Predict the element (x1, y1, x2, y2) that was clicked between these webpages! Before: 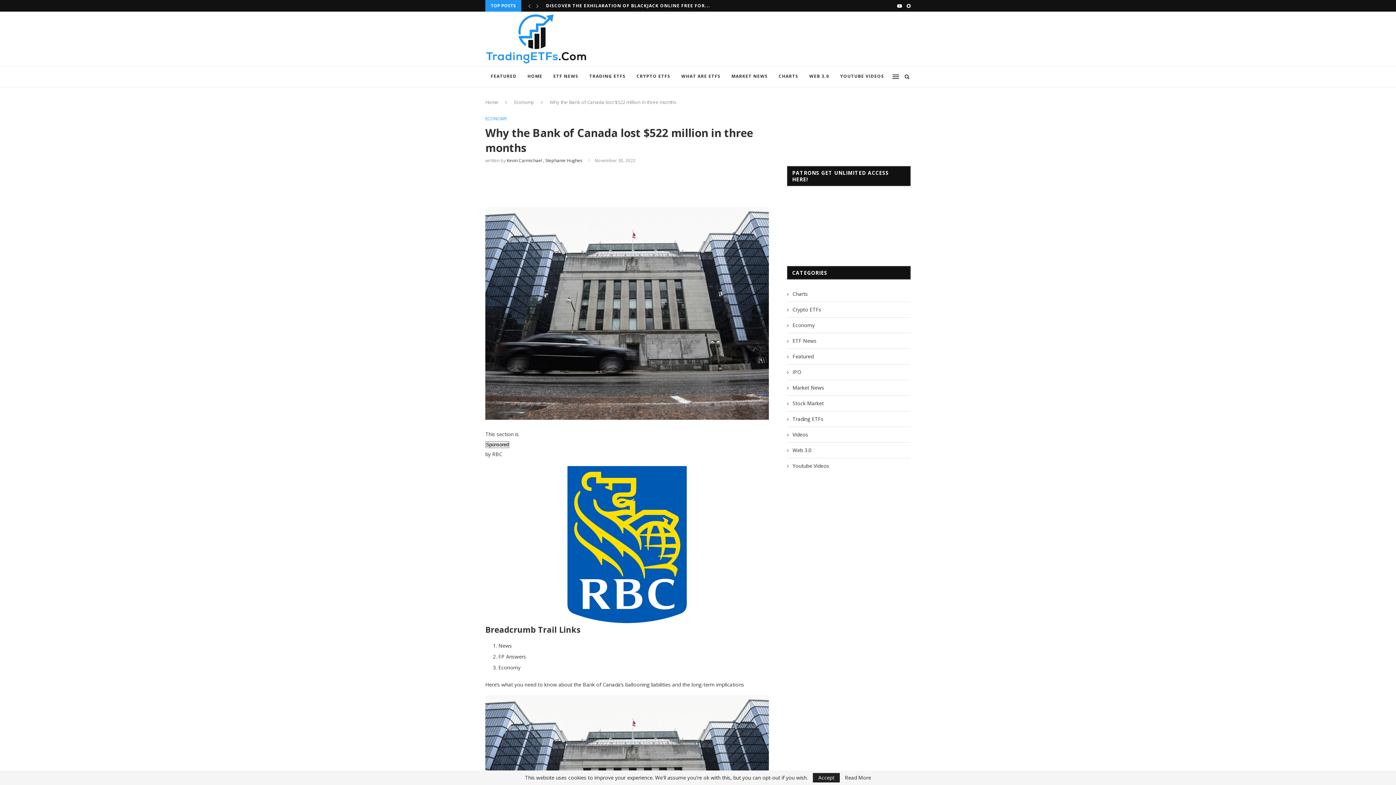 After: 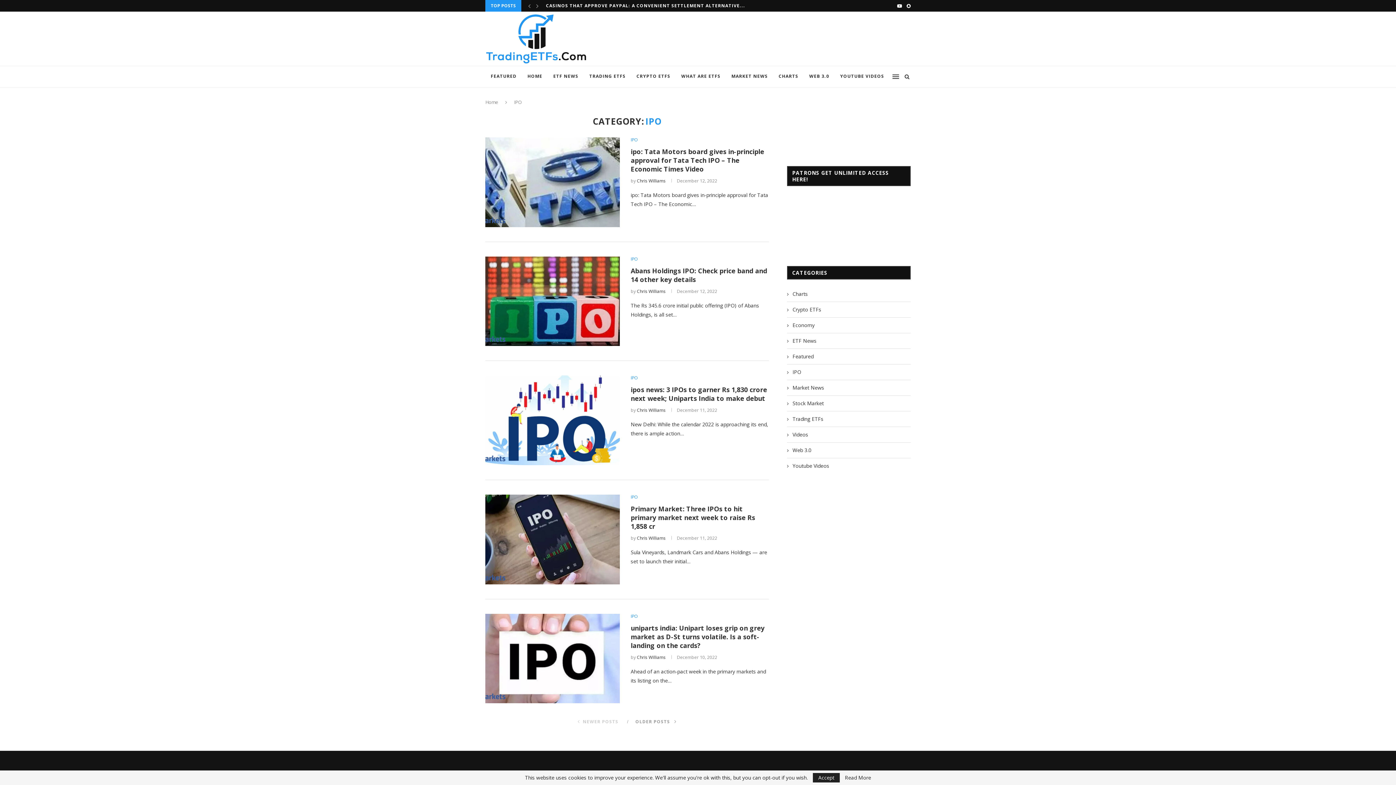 Action: label: IPO bbox: (787, 368, 910, 375)